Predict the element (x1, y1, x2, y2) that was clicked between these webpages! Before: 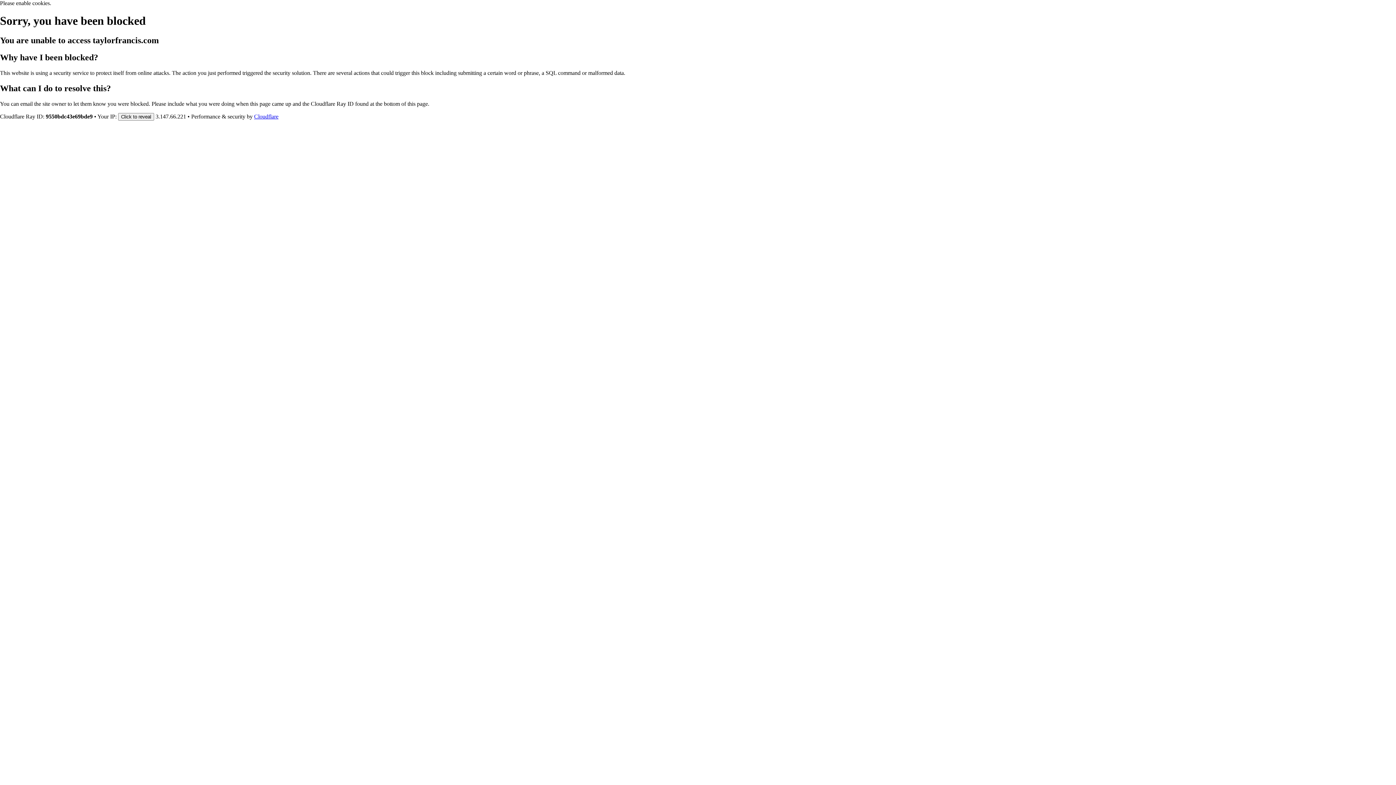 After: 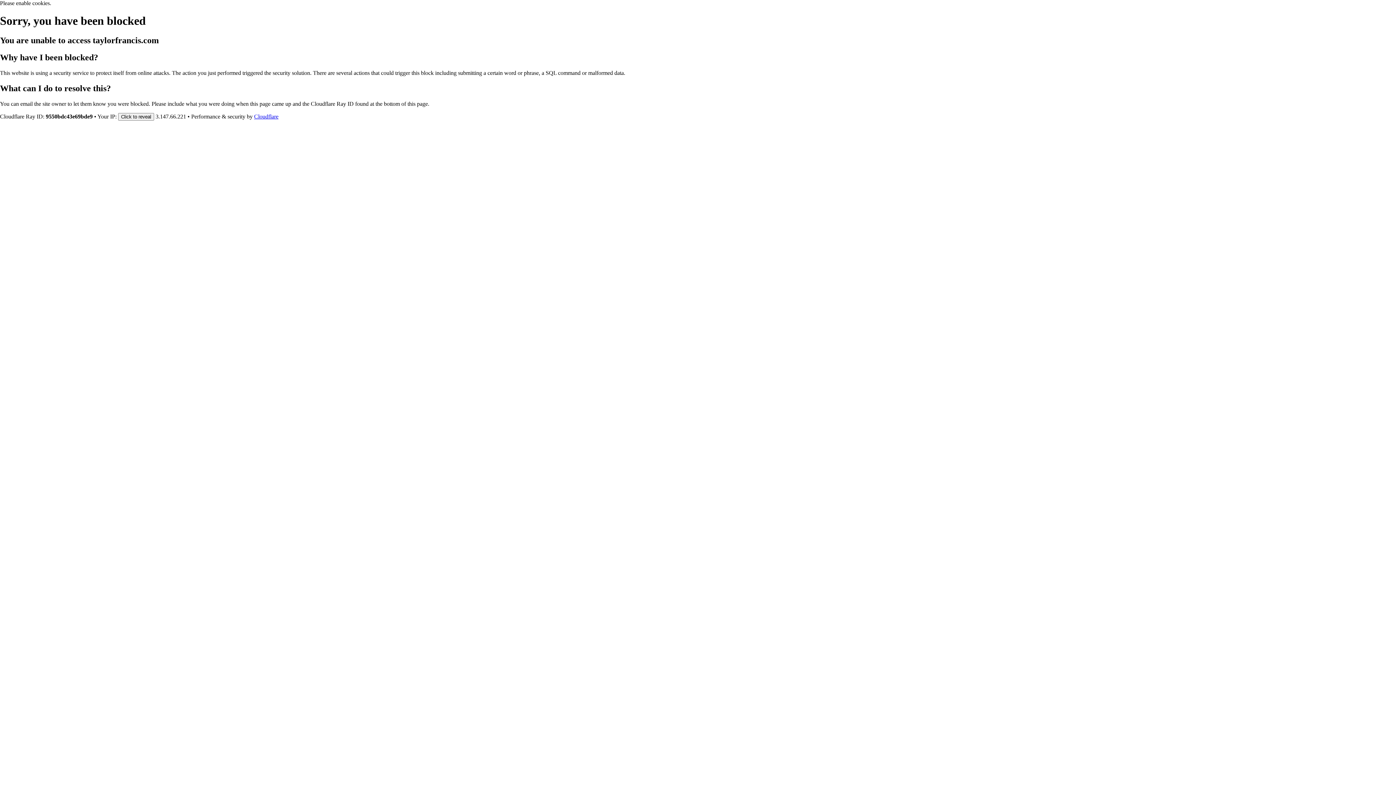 Action: bbox: (254, 113, 278, 119) label: Cloudflare